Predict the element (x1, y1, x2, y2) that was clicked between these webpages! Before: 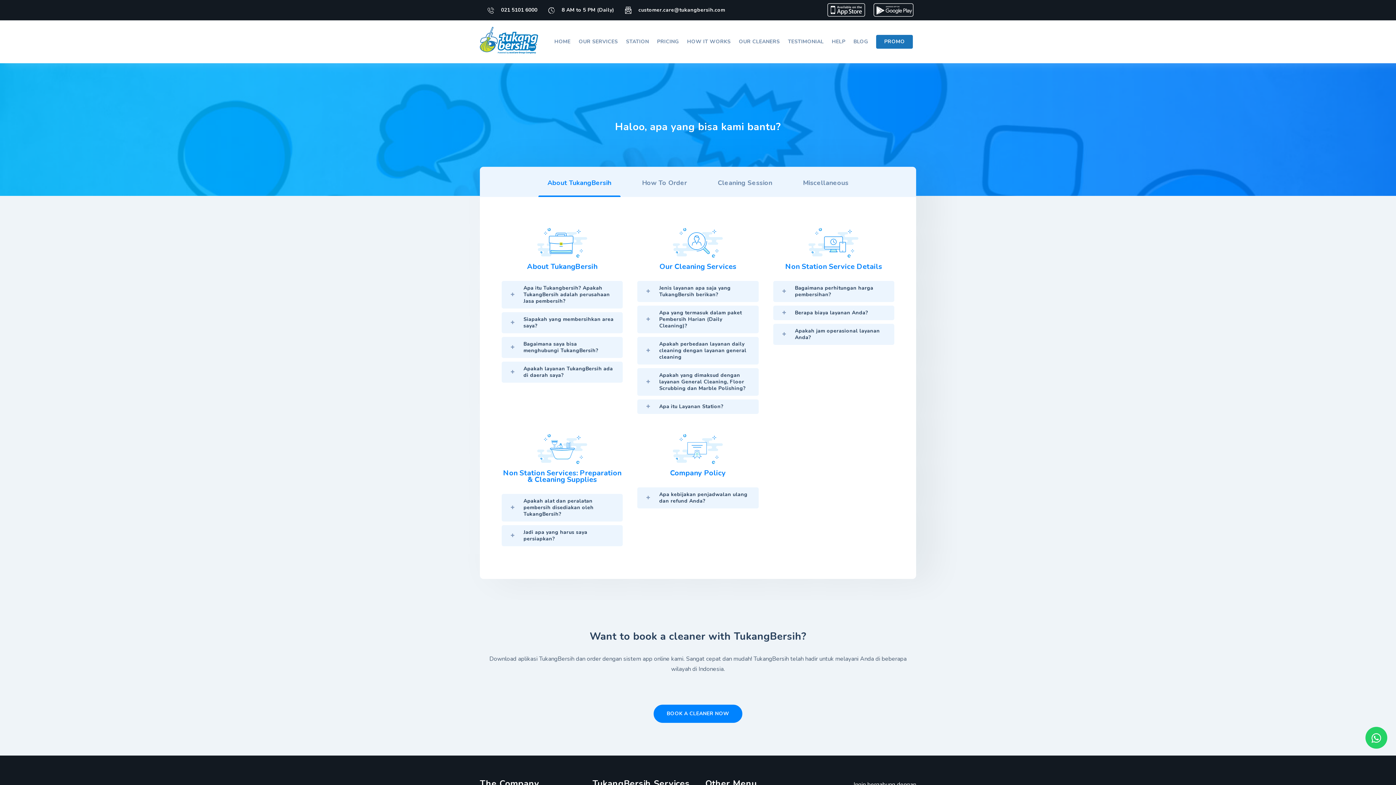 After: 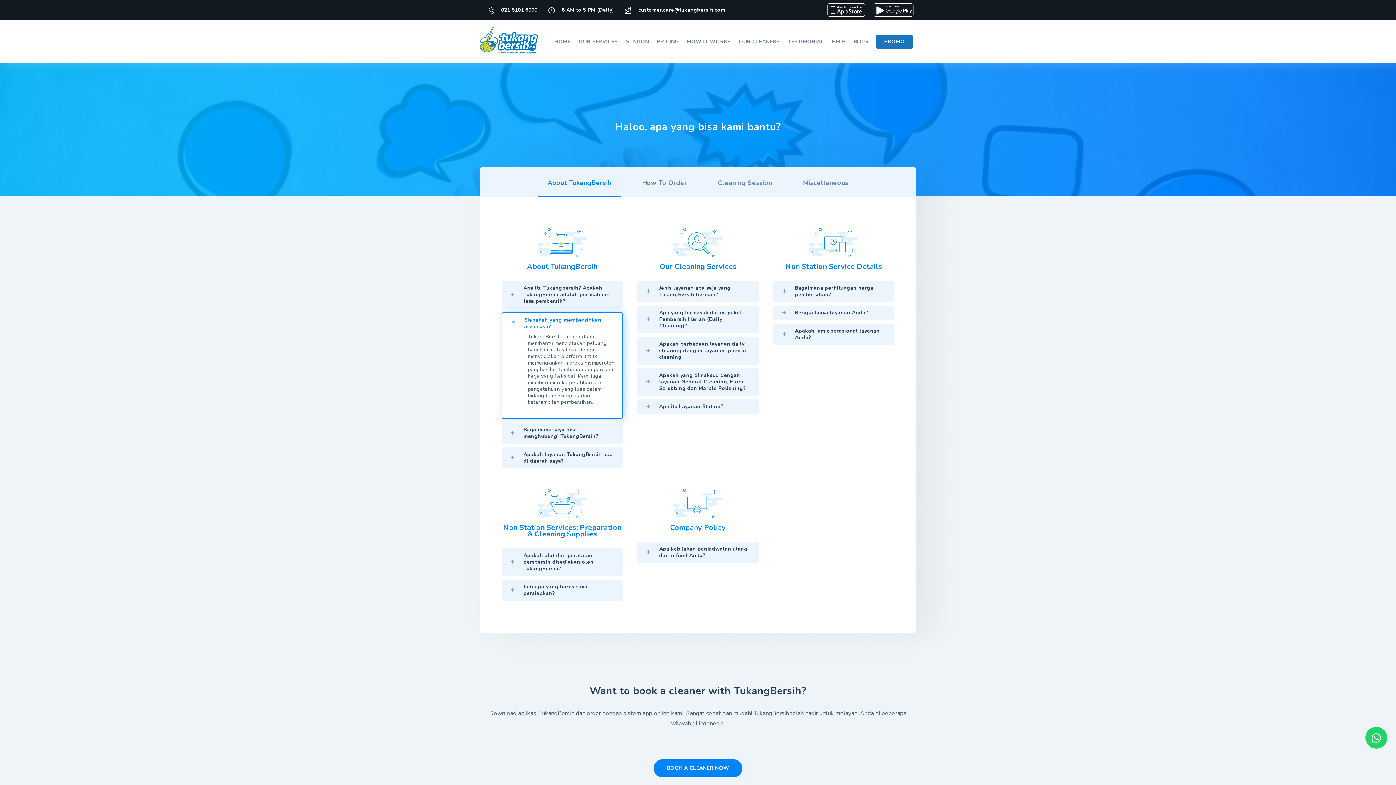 Action: bbox: (501, 312, 622, 333) label: 	Siapakah yang membersihkan area saya?